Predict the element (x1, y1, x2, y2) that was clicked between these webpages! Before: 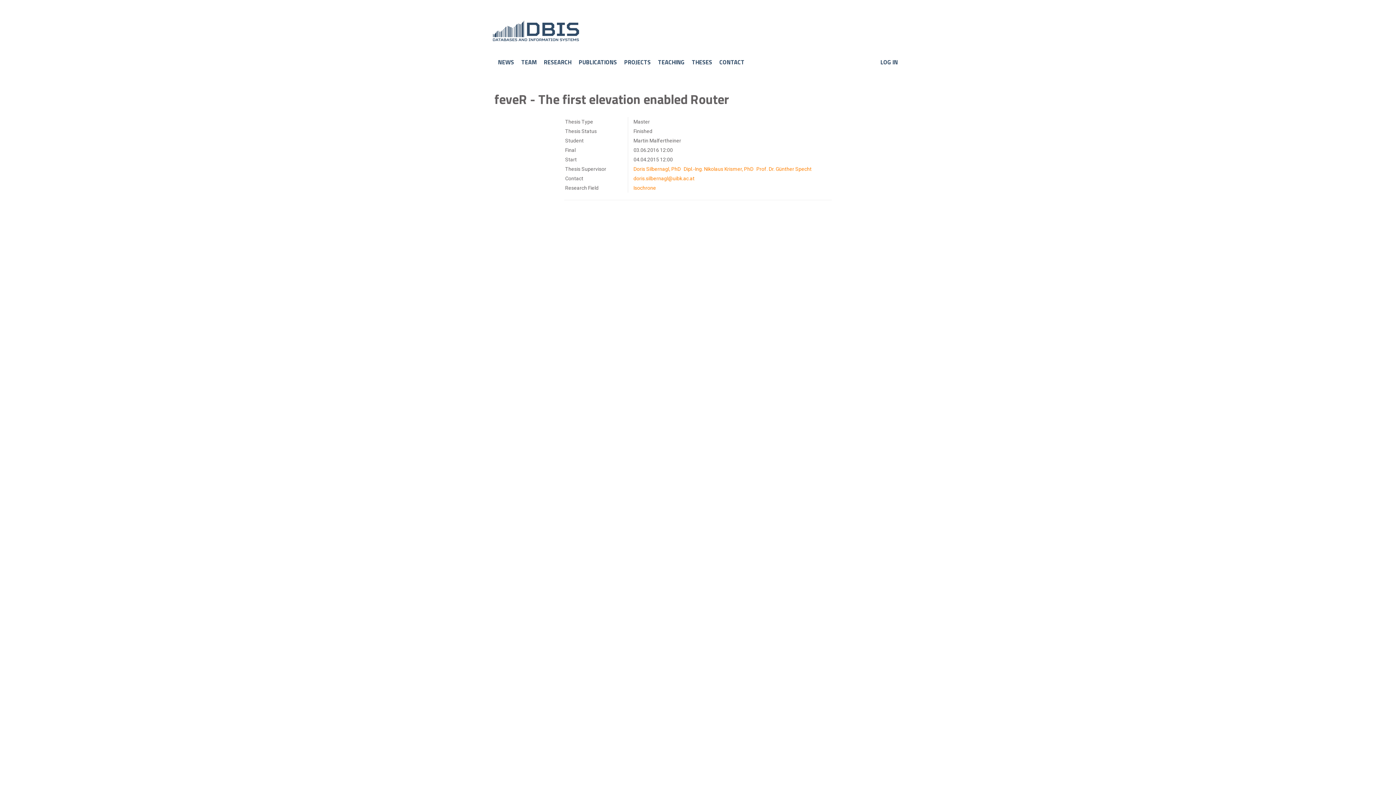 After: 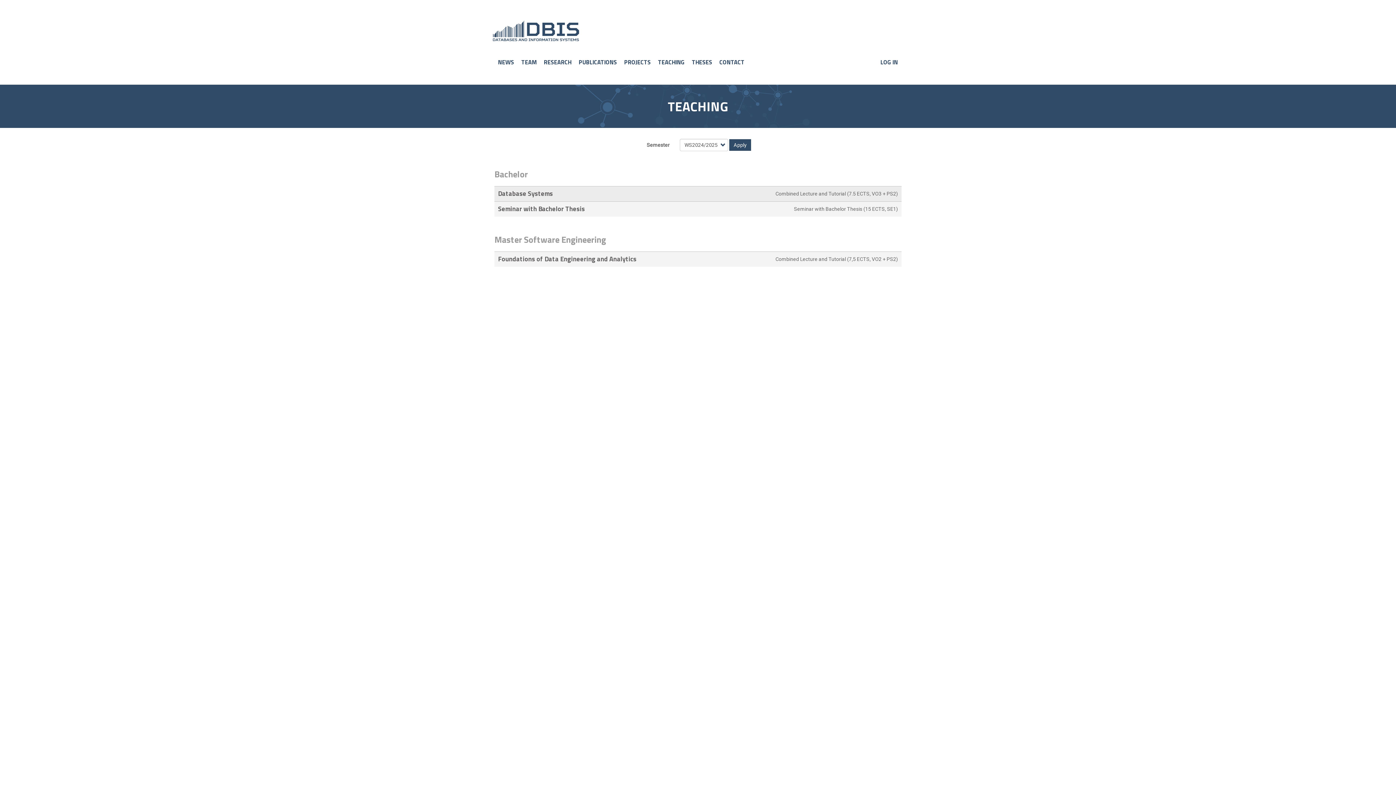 Action: label: TEACHING bbox: (658, 58, 684, 70)